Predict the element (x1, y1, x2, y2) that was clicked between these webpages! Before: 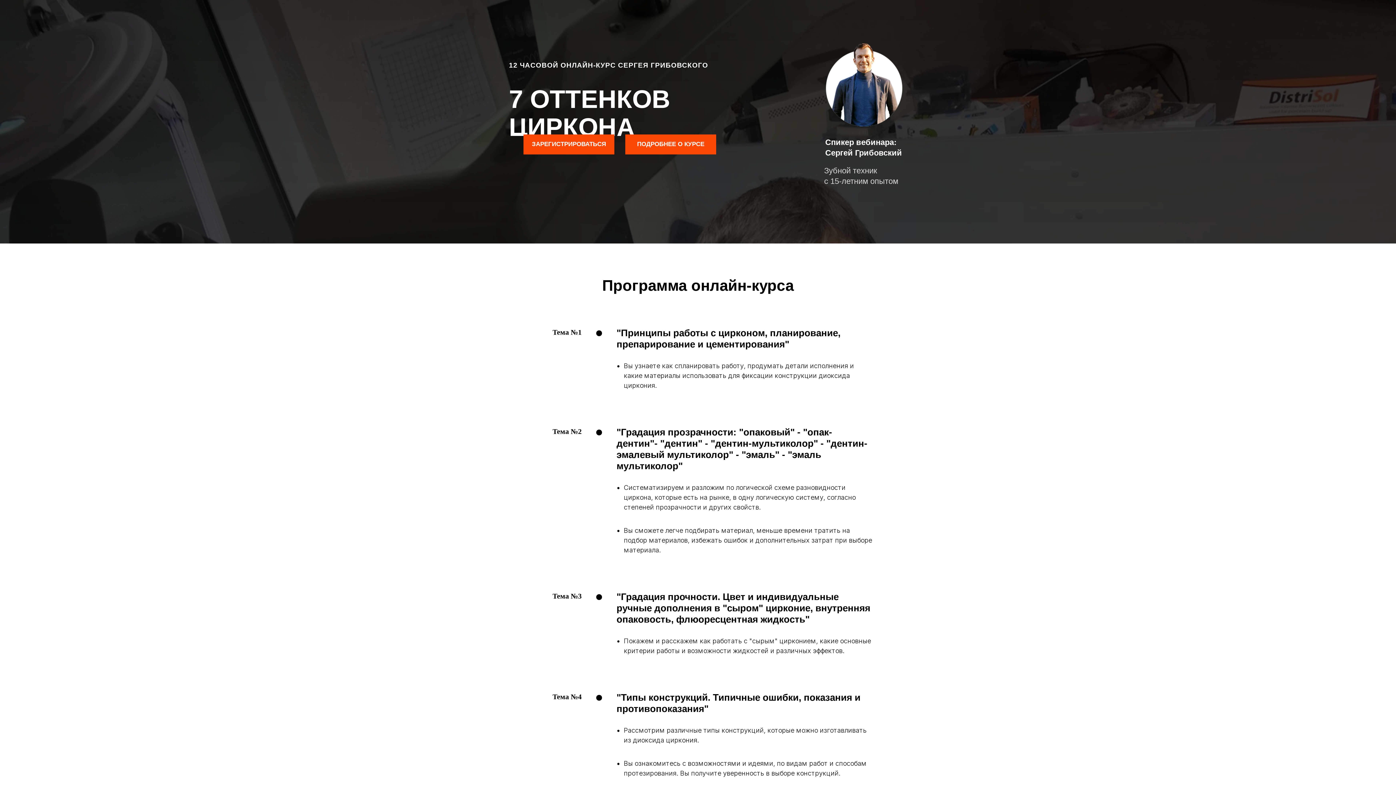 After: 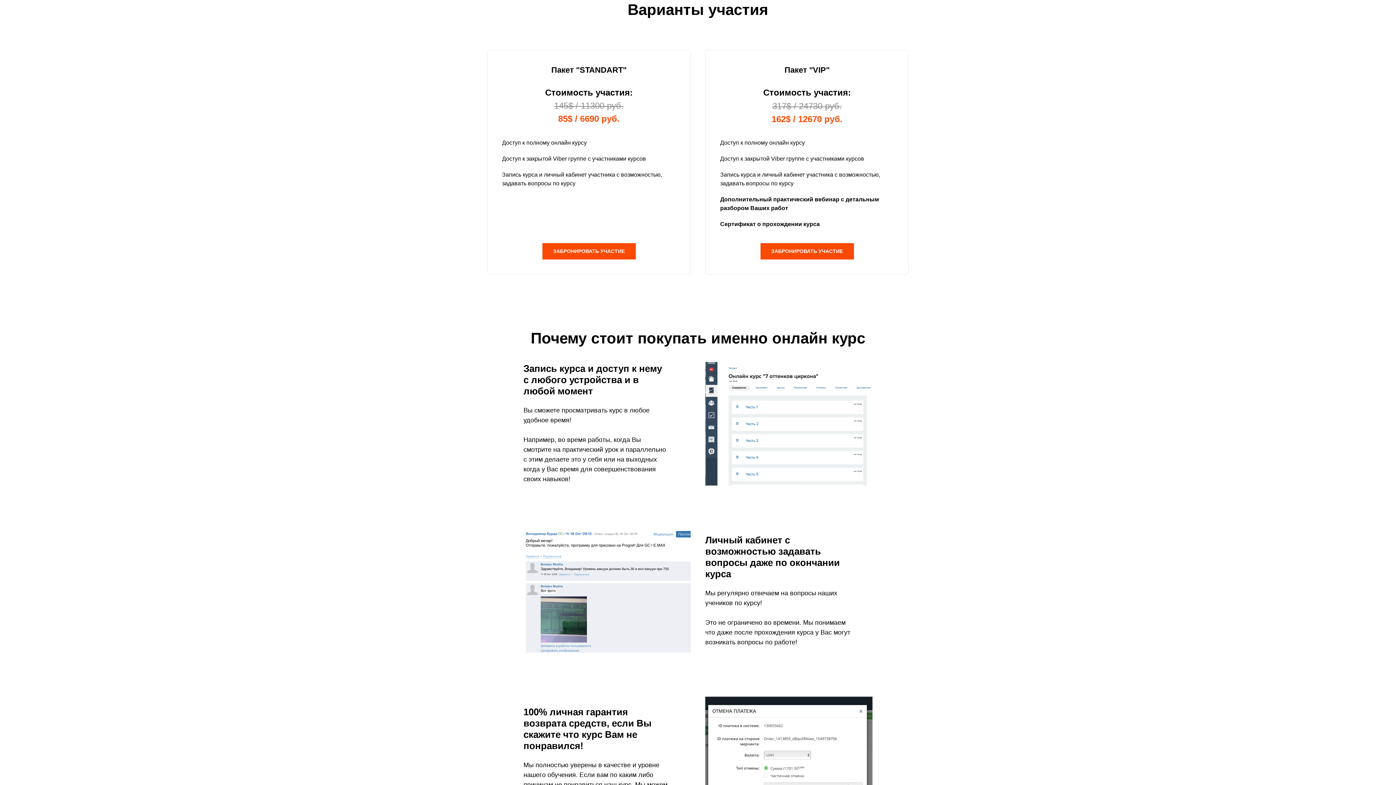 Action: bbox: (523, 134, 614, 154) label: ЗАРЕГИСТРИРОВАТЬСЯ